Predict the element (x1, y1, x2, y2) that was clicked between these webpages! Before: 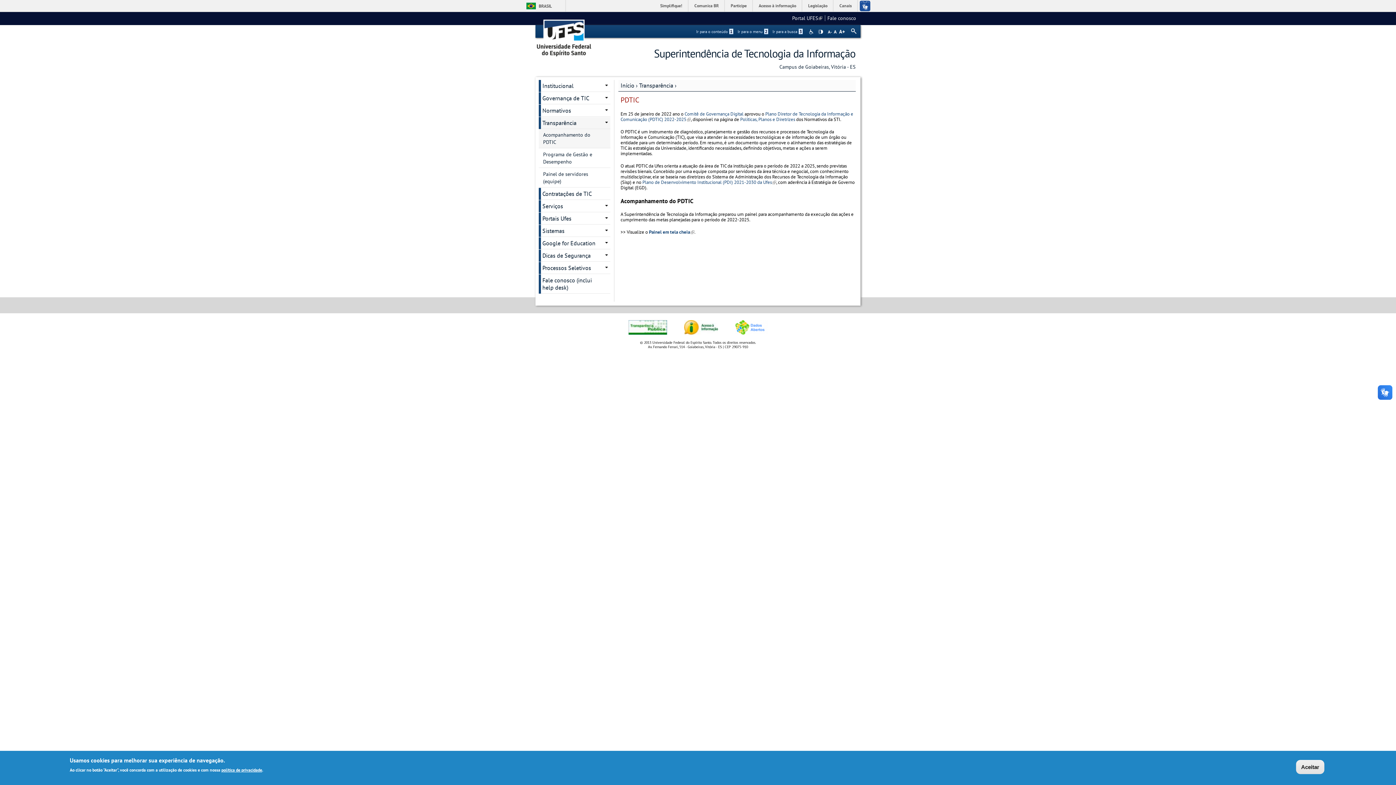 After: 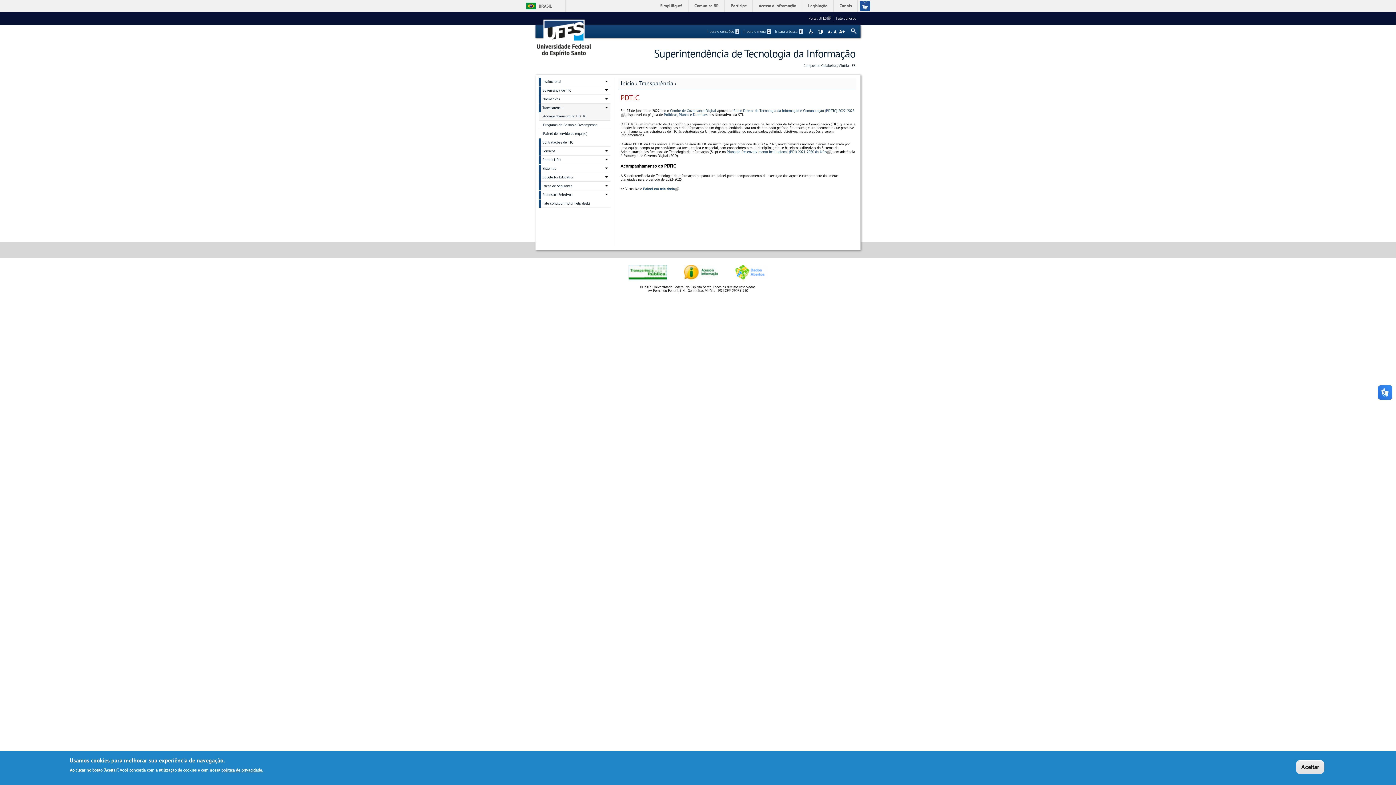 Action: label: -A bbox: (827, 29, 832, 33)